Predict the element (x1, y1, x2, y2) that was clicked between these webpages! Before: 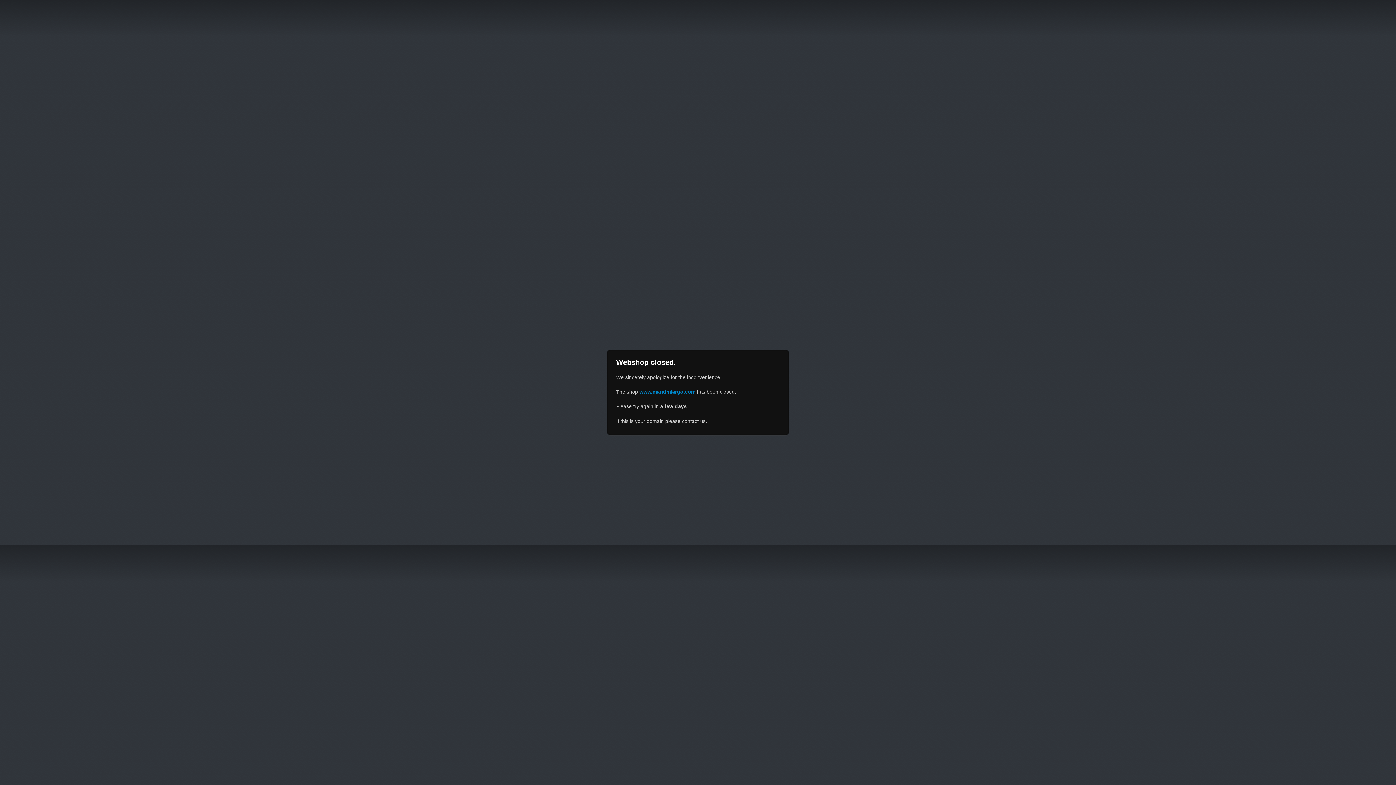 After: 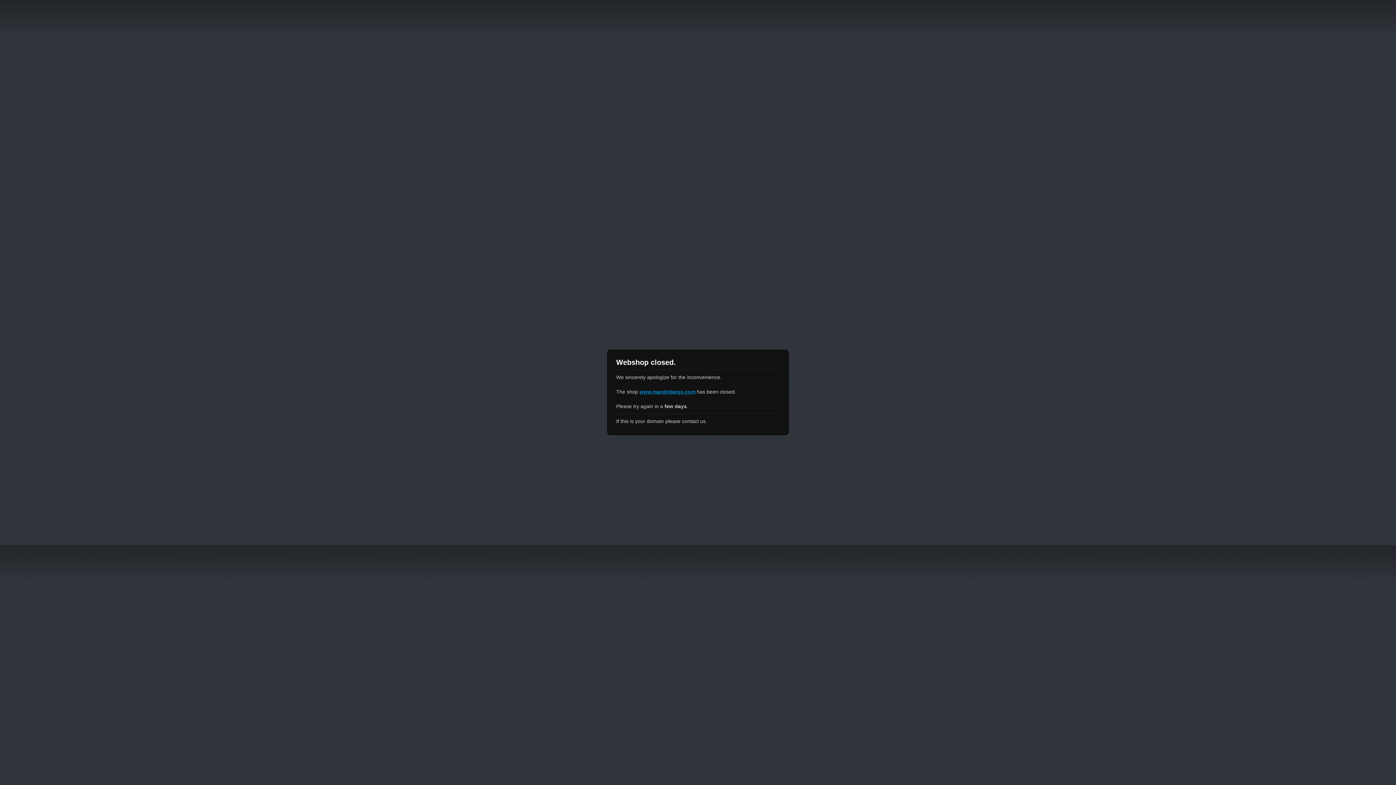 Action: label: www.mandmlargo.com bbox: (639, 389, 695, 394)